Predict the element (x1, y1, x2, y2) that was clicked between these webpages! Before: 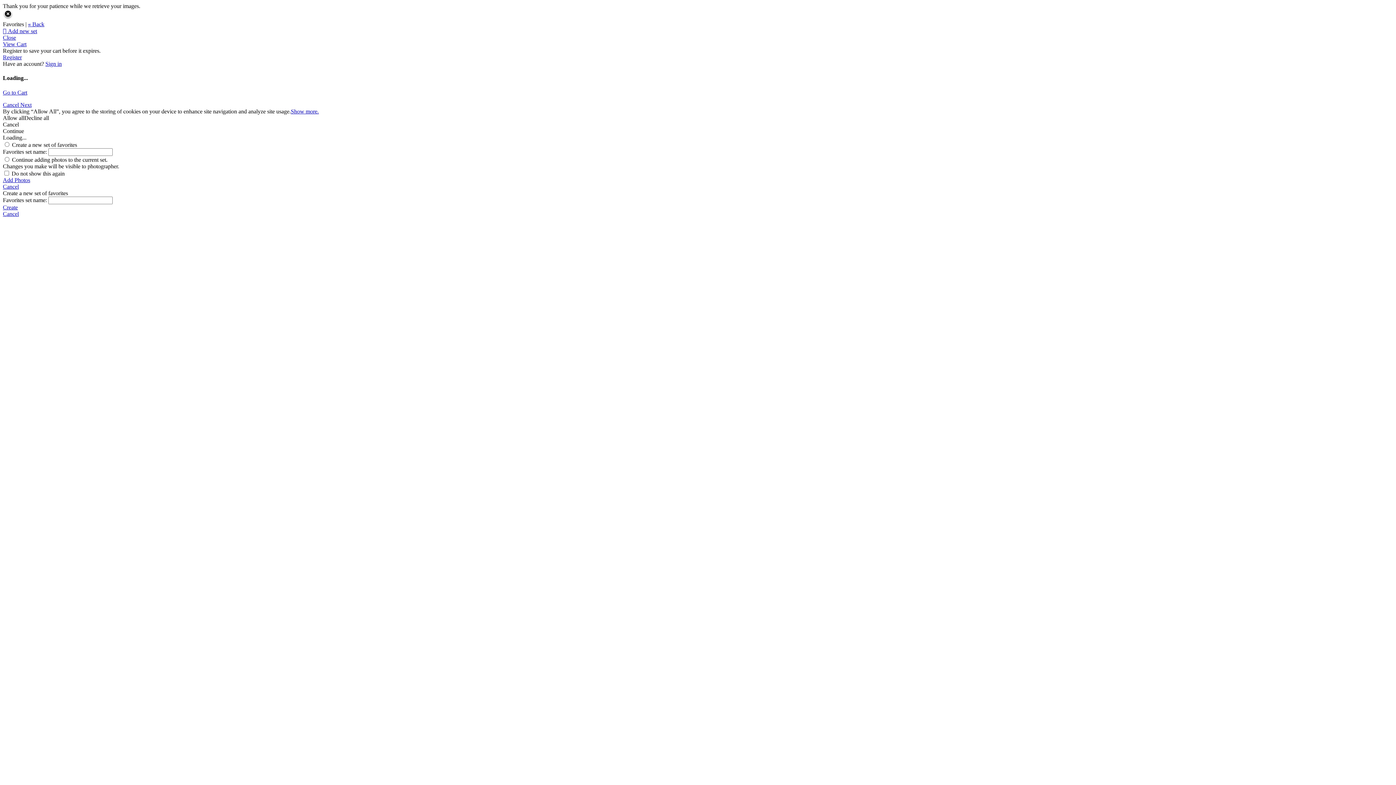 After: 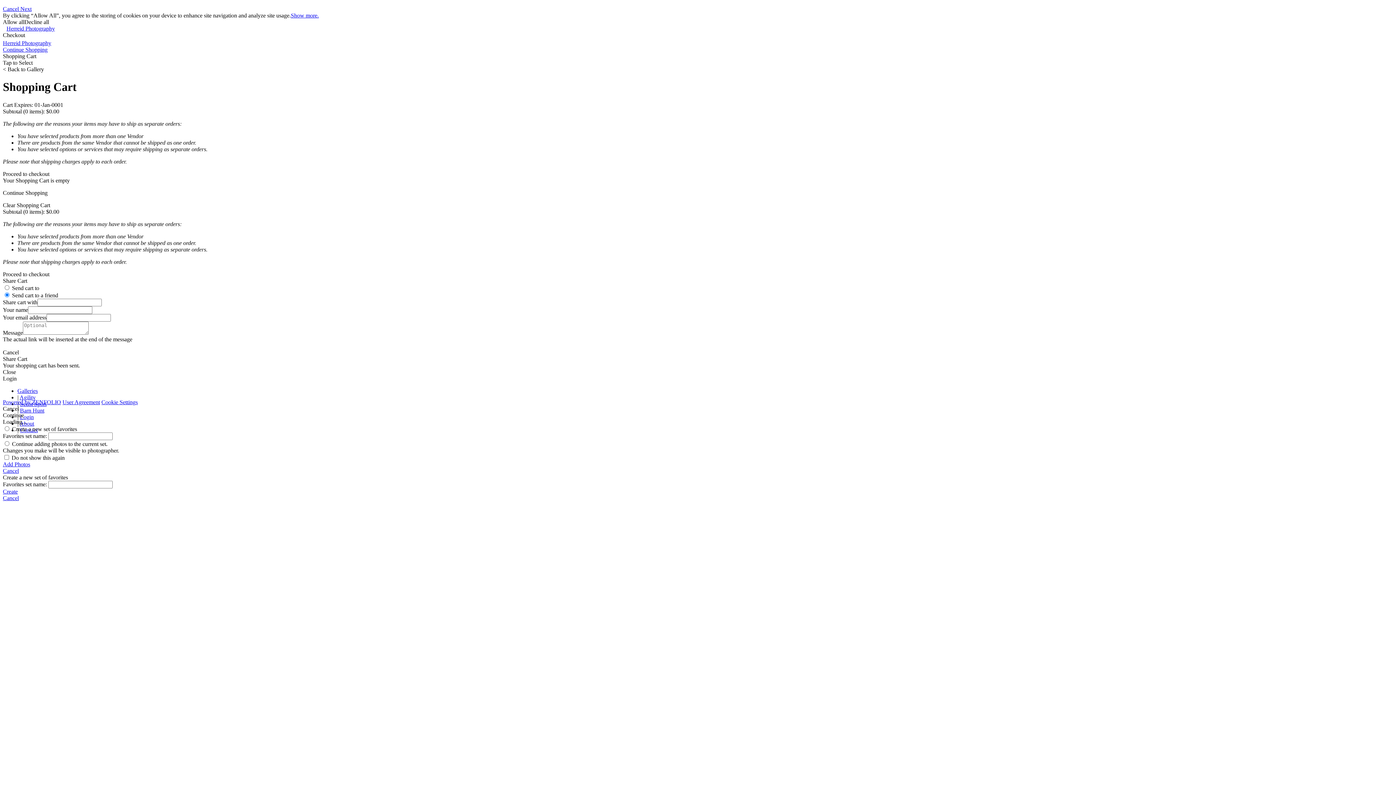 Action: bbox: (2, 41, 26, 47) label: View Cart